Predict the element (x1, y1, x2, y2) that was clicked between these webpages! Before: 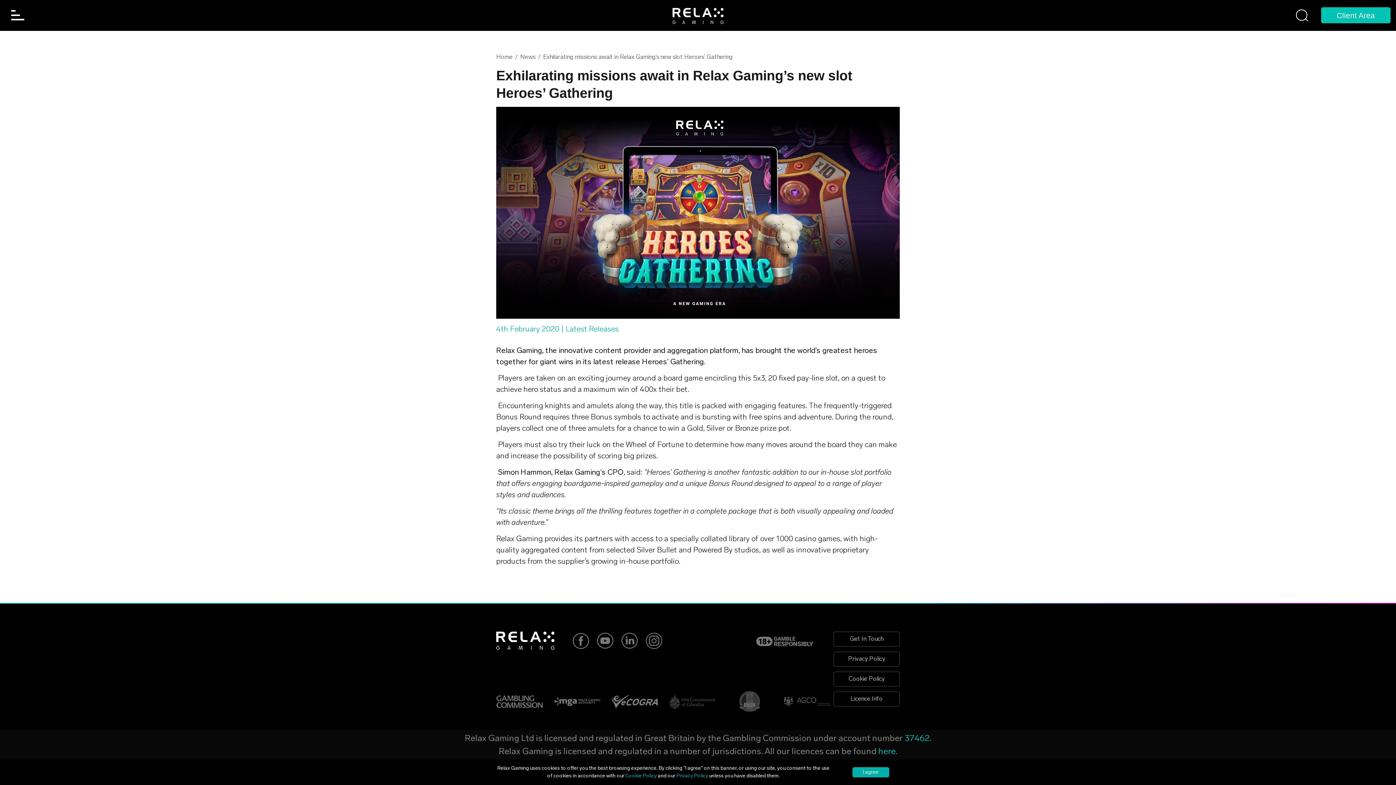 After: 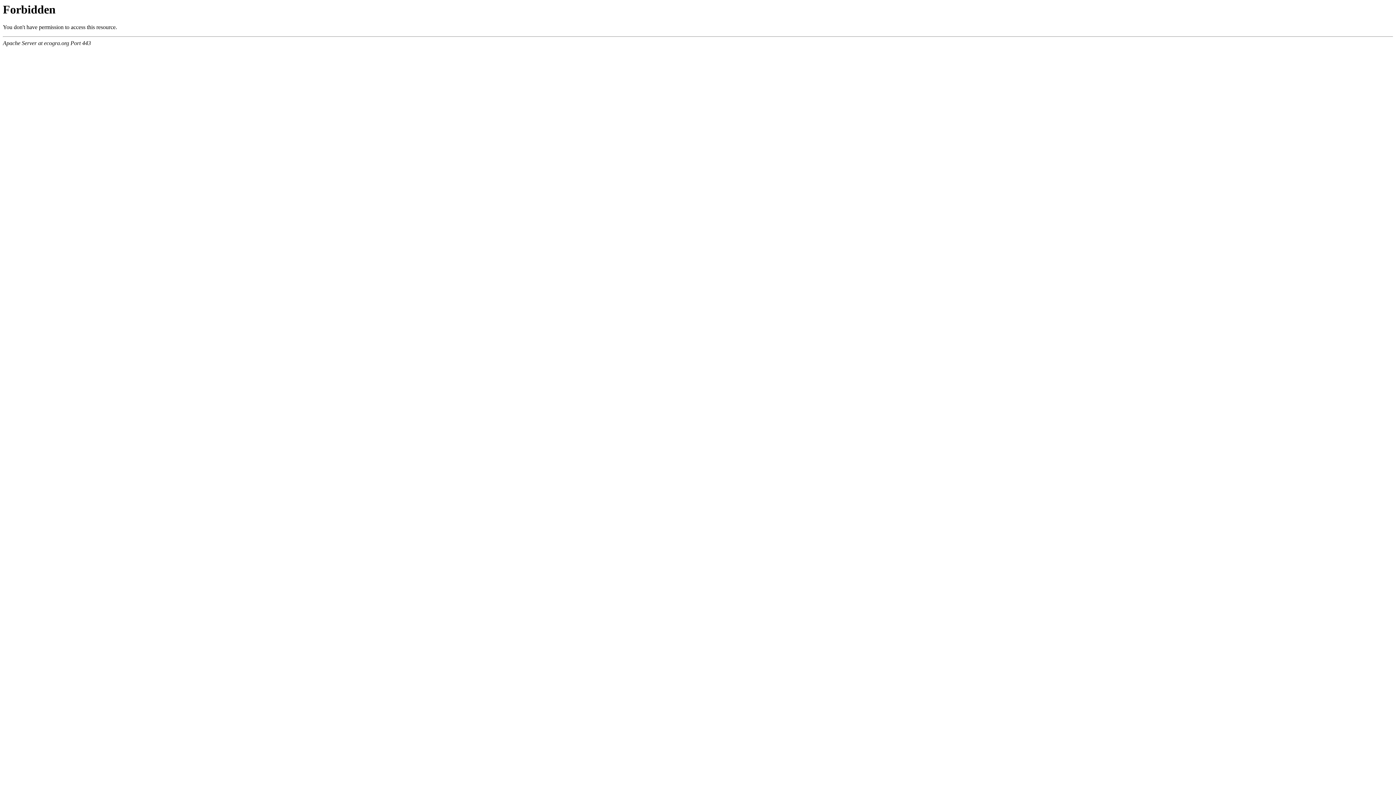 Action: bbox: (611, 709, 658, 717)